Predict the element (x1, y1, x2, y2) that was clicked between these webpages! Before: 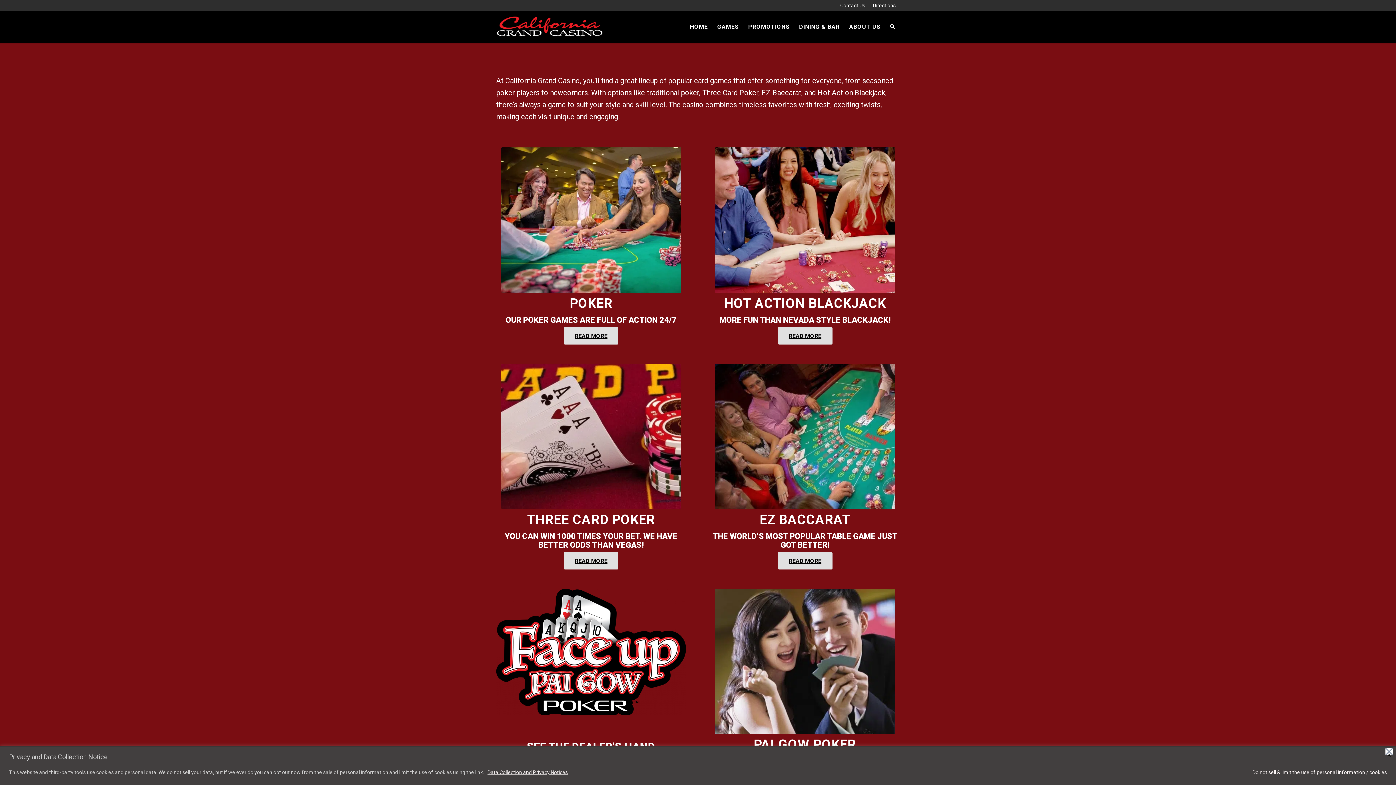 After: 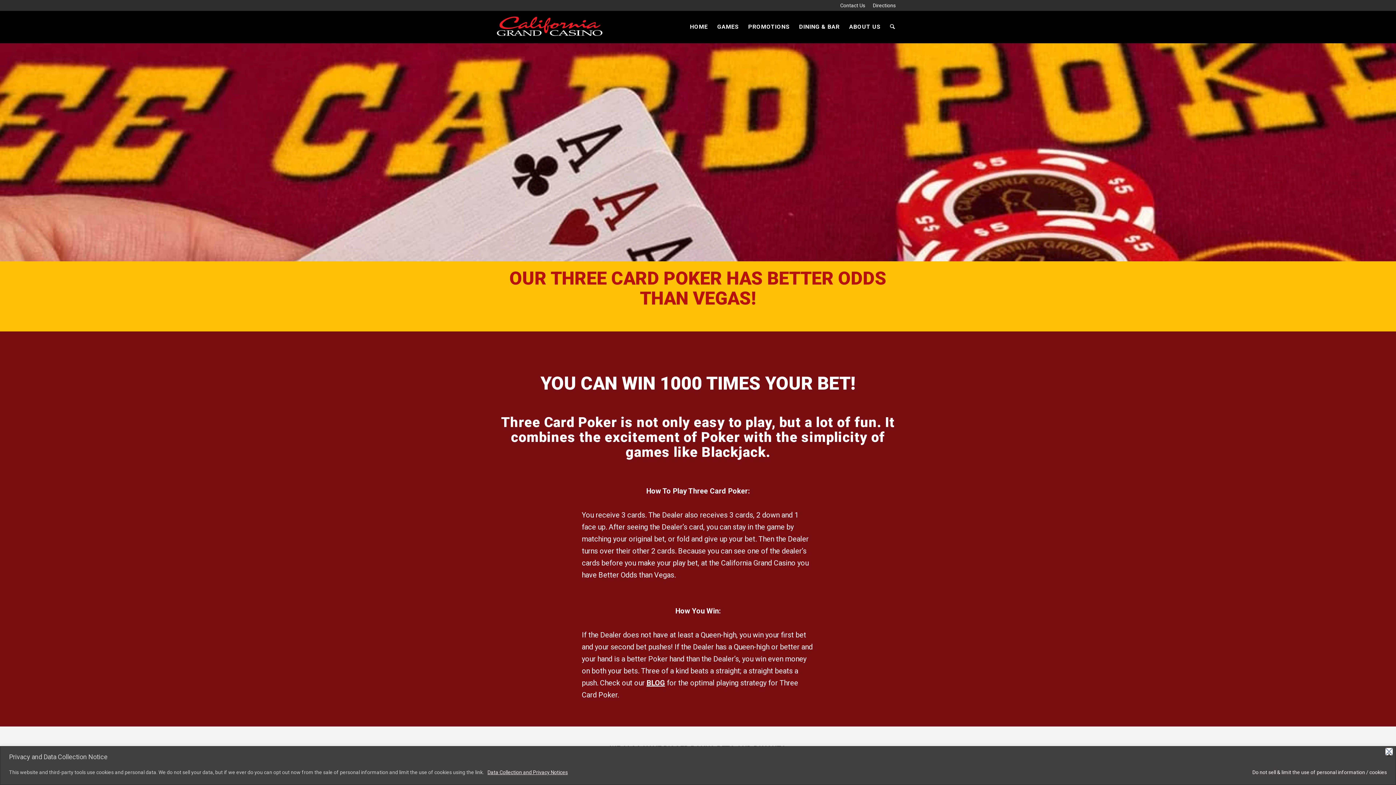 Action: label: READ MORE https://www.californiagrandcasino.com/three-card-poker/ bbox: (564, 552, 618, 569)